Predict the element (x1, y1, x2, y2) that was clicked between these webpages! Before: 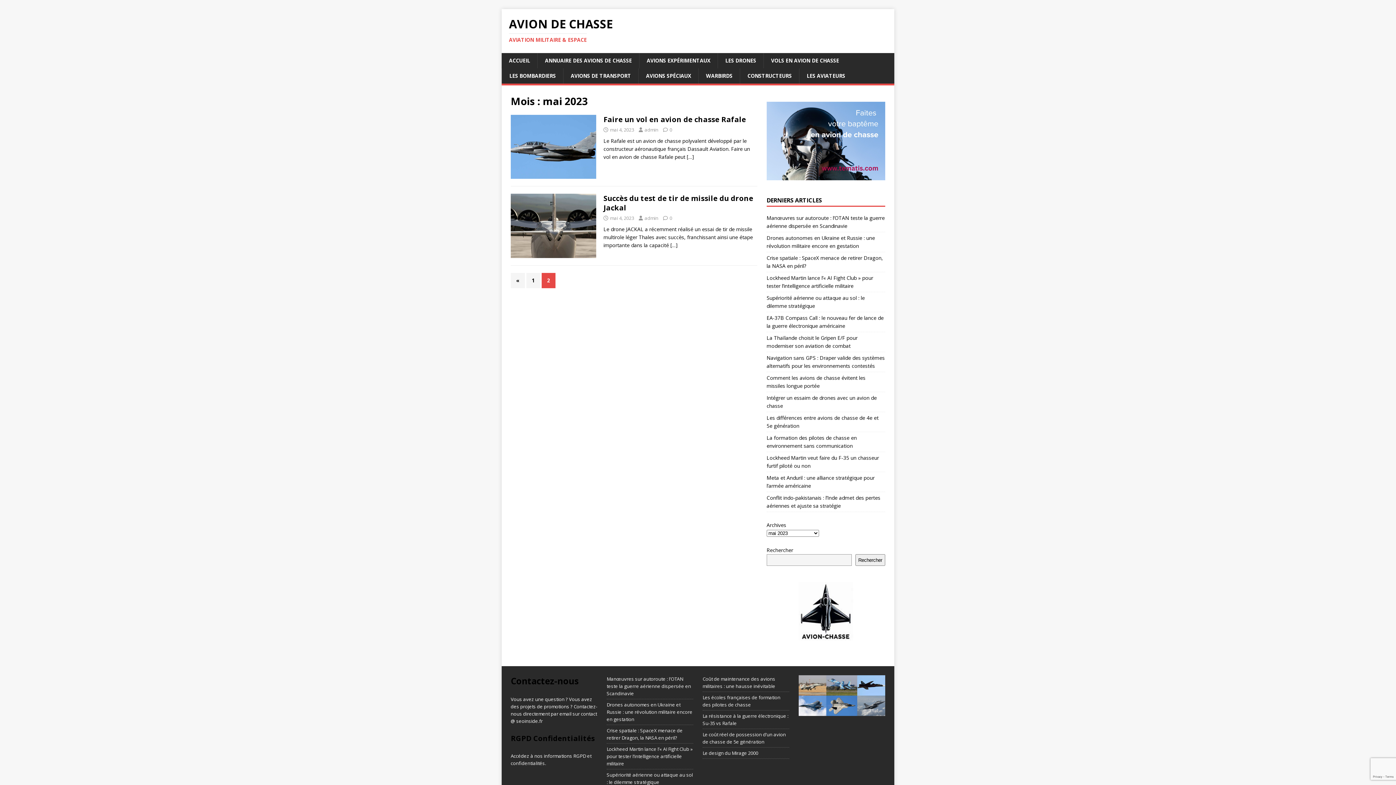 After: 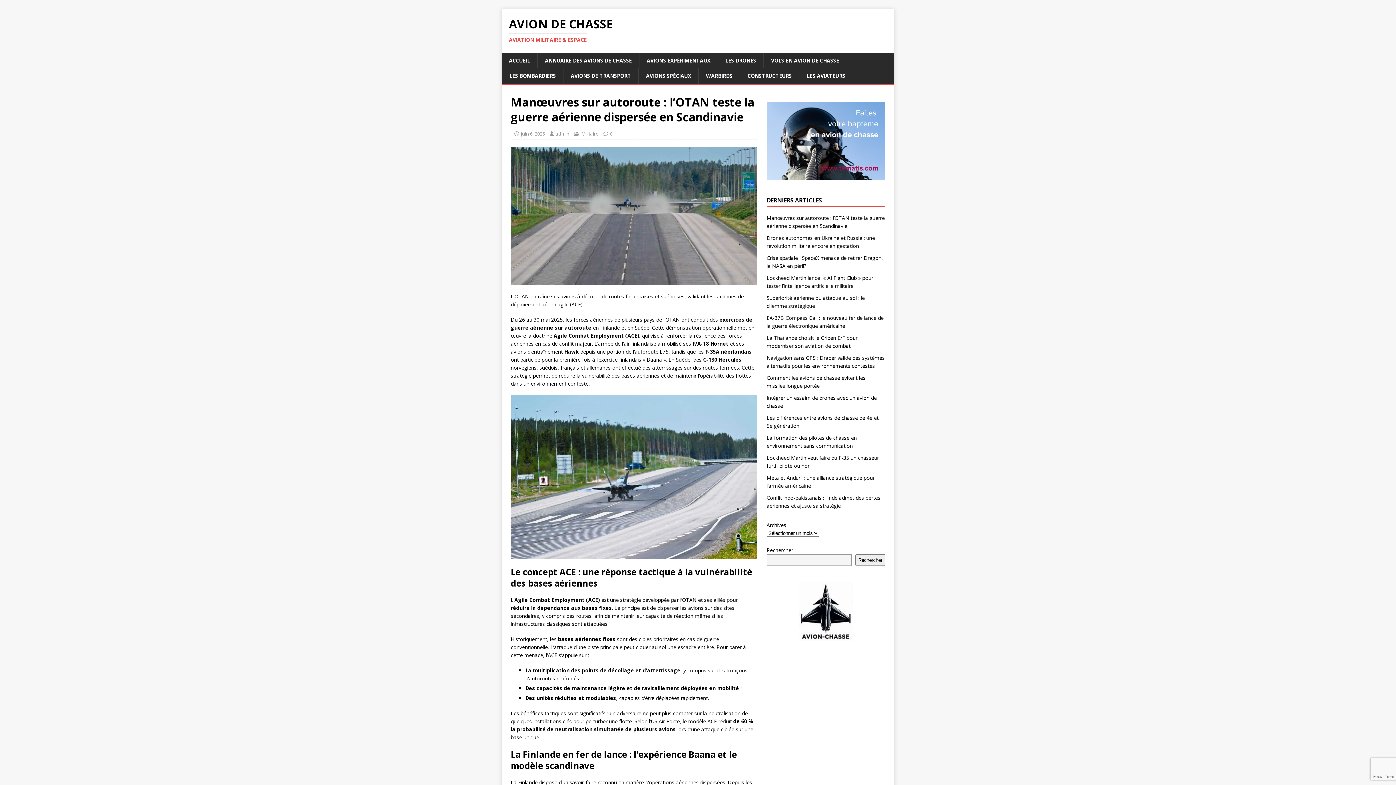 Action: label: Manœuvres sur autoroute : l’OTAN teste la guerre aérienne dispersée en Scandinavie bbox: (606, 676, 691, 697)